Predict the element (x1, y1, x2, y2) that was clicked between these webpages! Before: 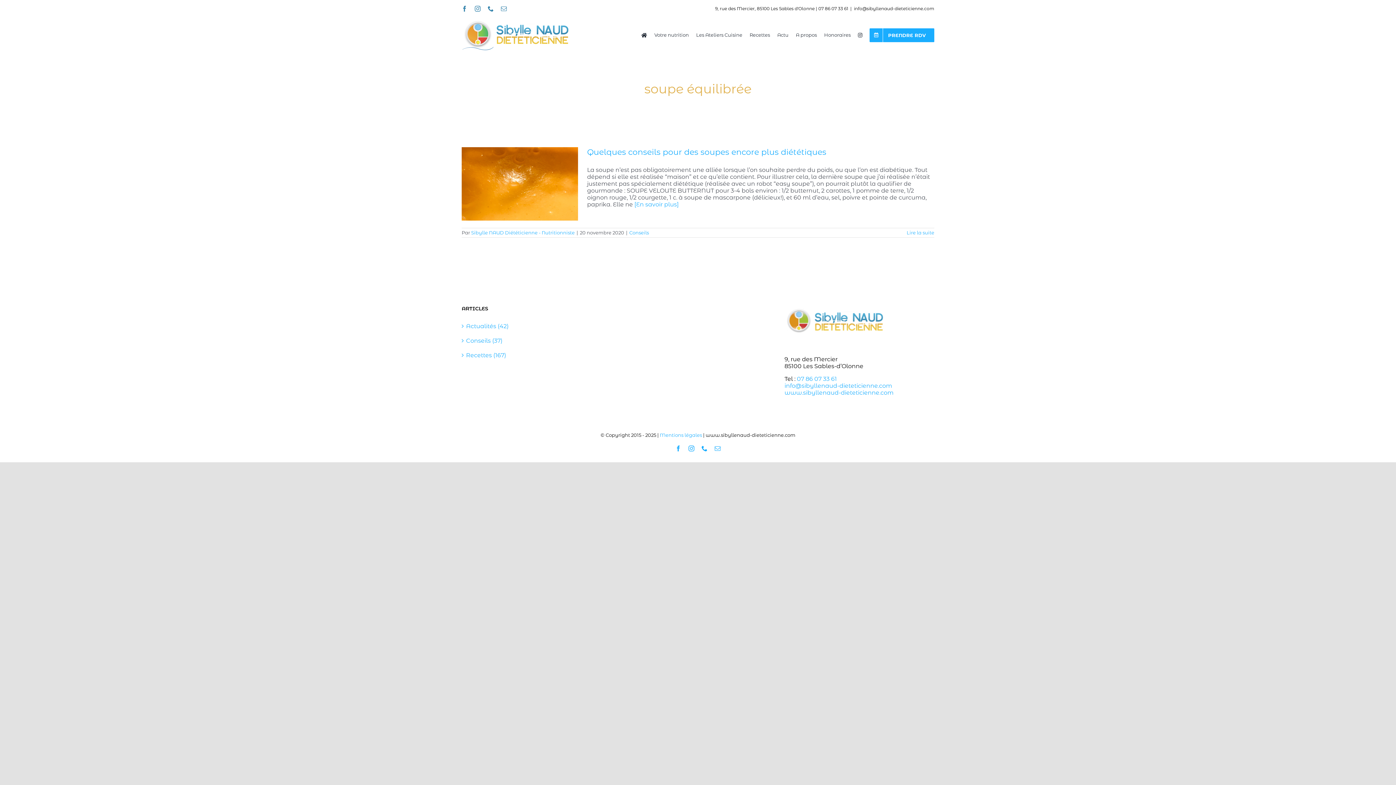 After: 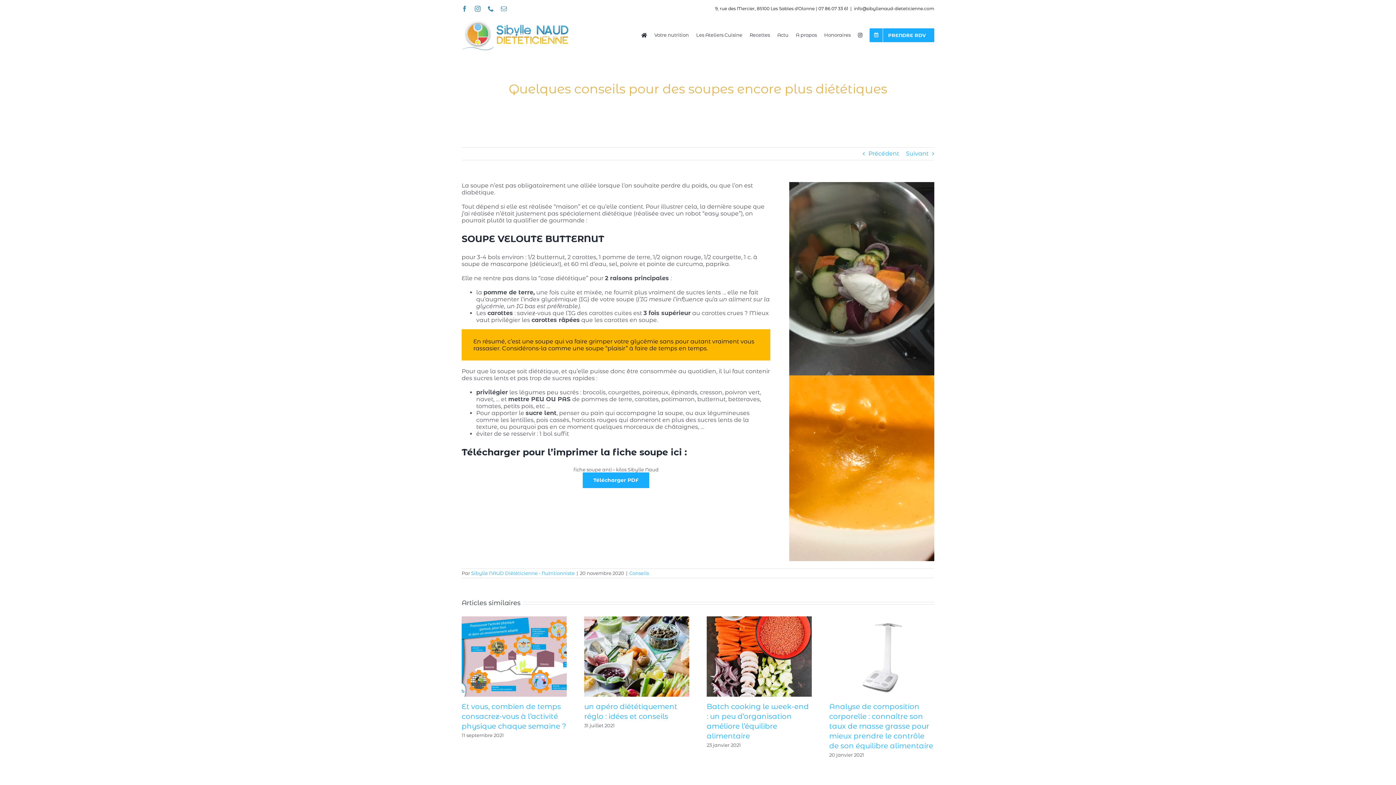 Action: bbox: (634, 201, 678, 208) label: [En savoir plus]